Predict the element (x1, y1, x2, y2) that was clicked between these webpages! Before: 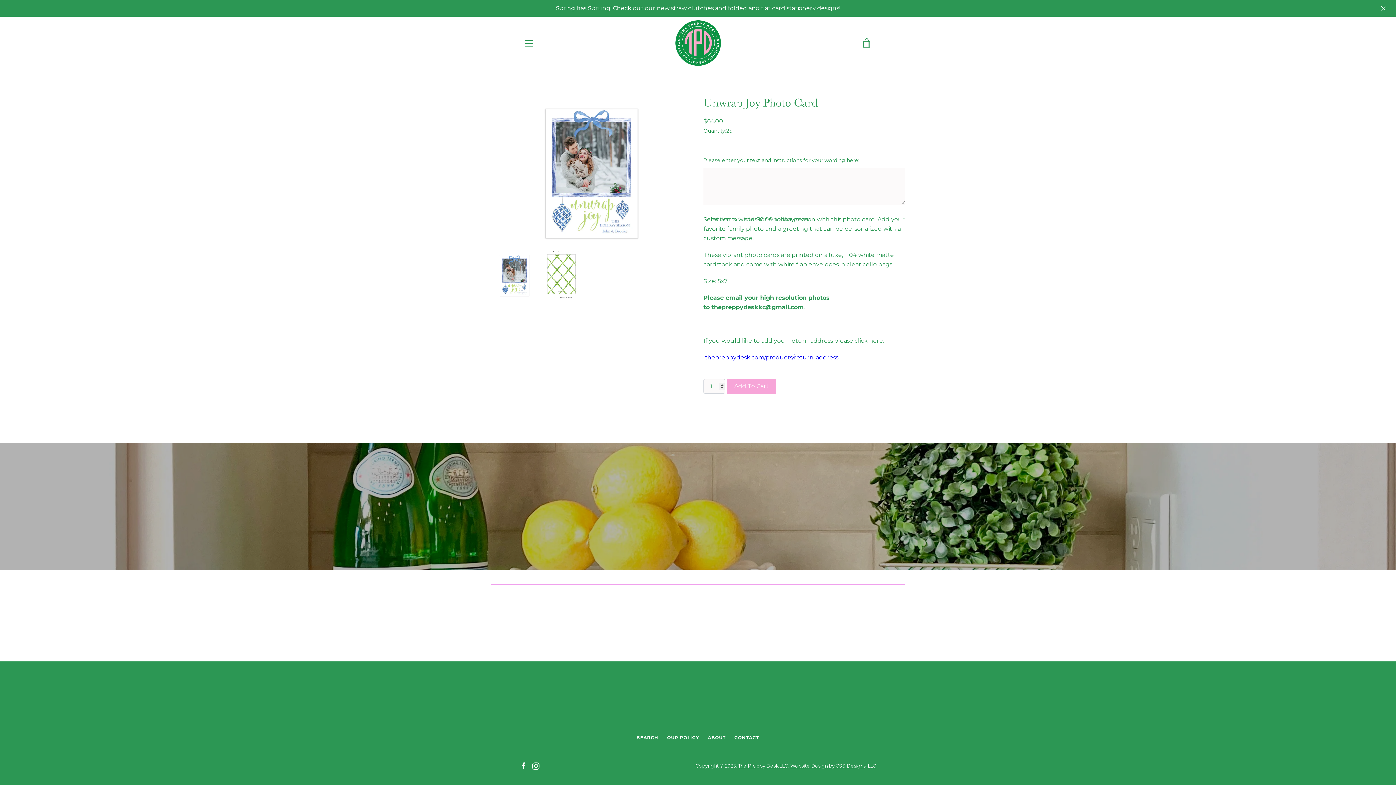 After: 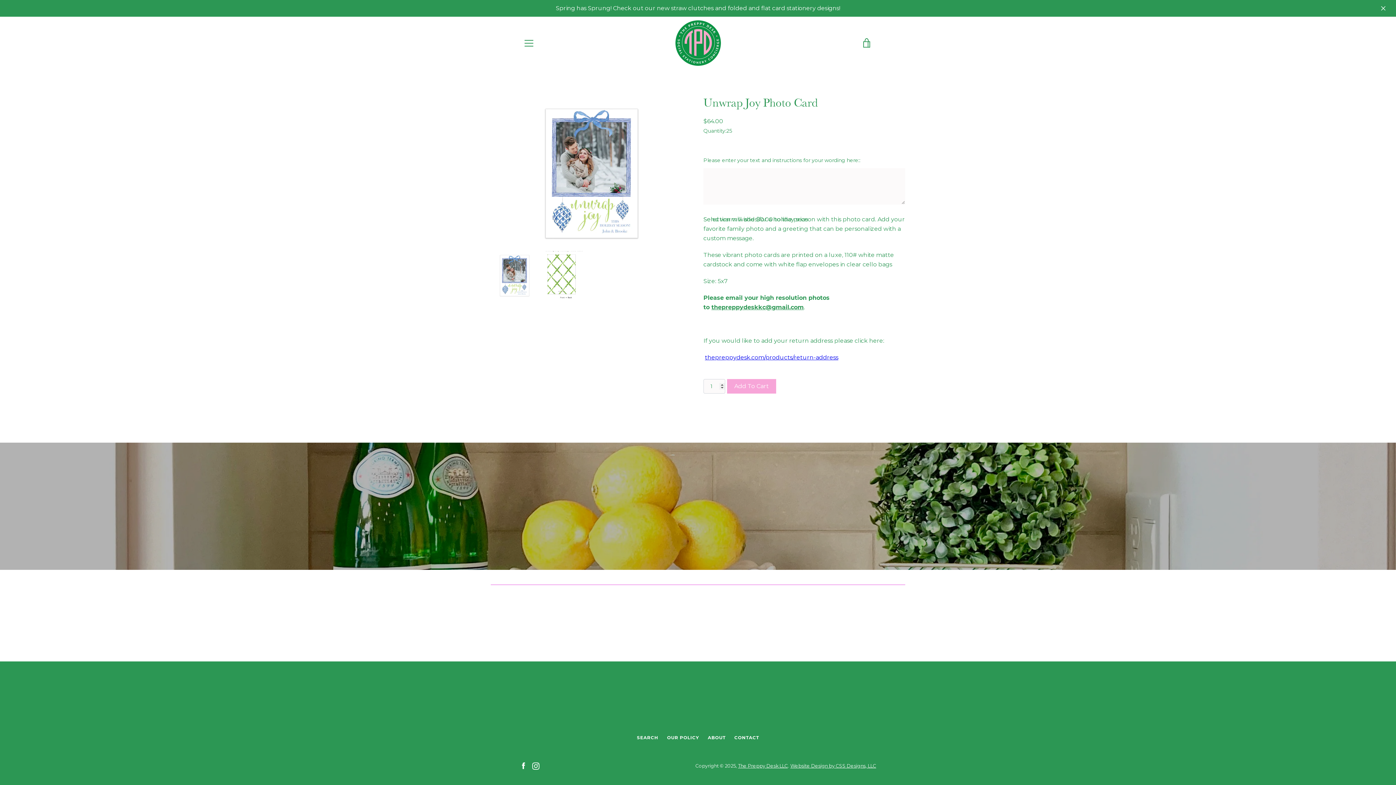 Action: bbox: (594, 609, 698, 619)